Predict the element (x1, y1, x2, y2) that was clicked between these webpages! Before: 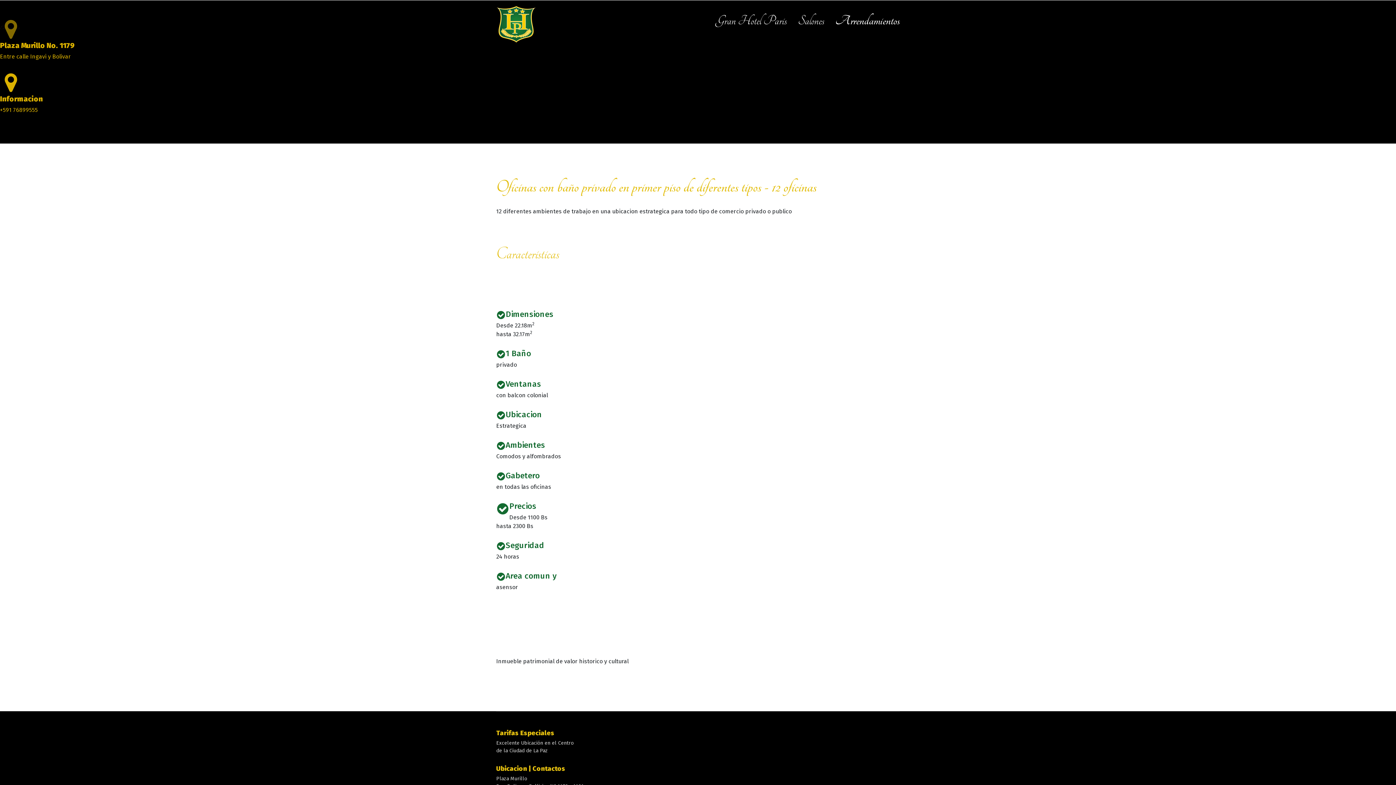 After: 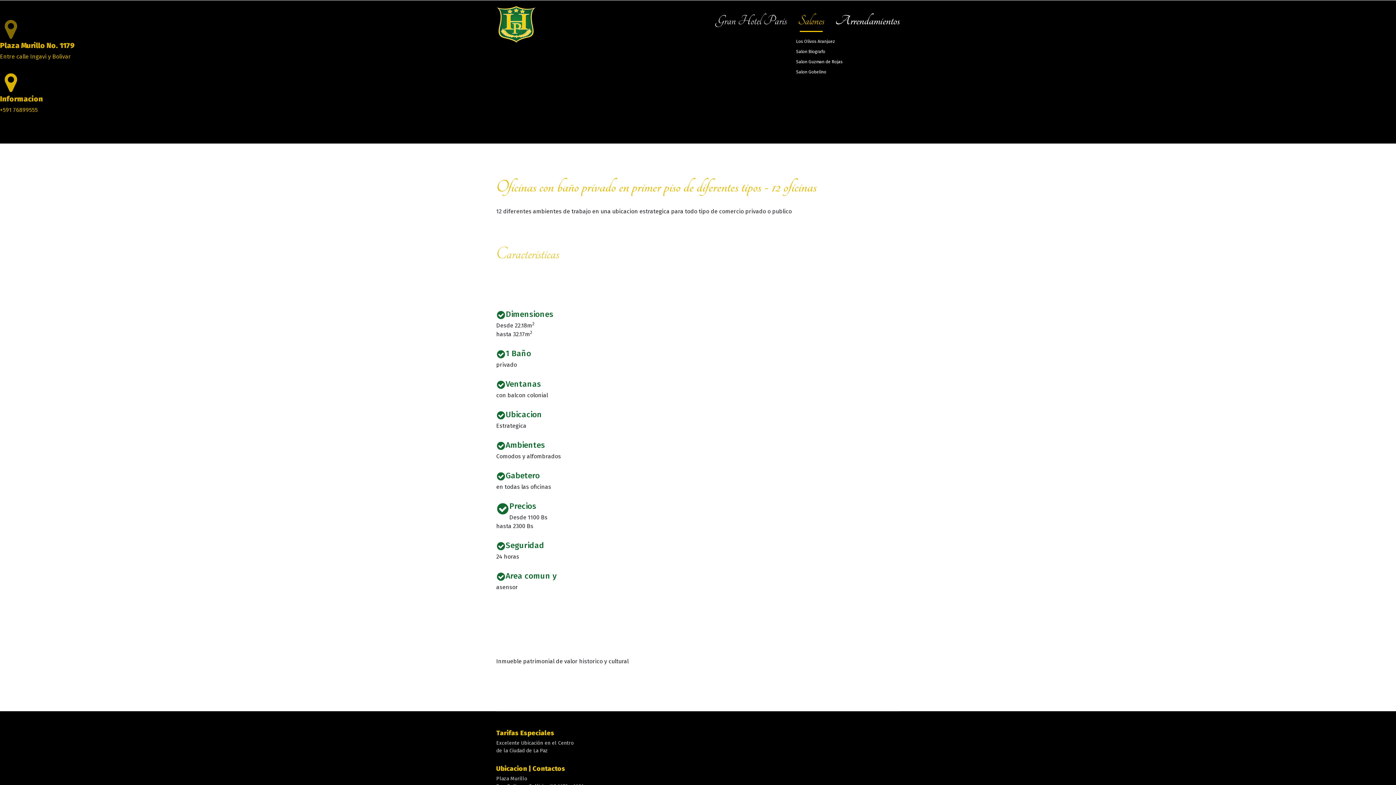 Action: label: Salones bbox: (792, 9, 830, 32)